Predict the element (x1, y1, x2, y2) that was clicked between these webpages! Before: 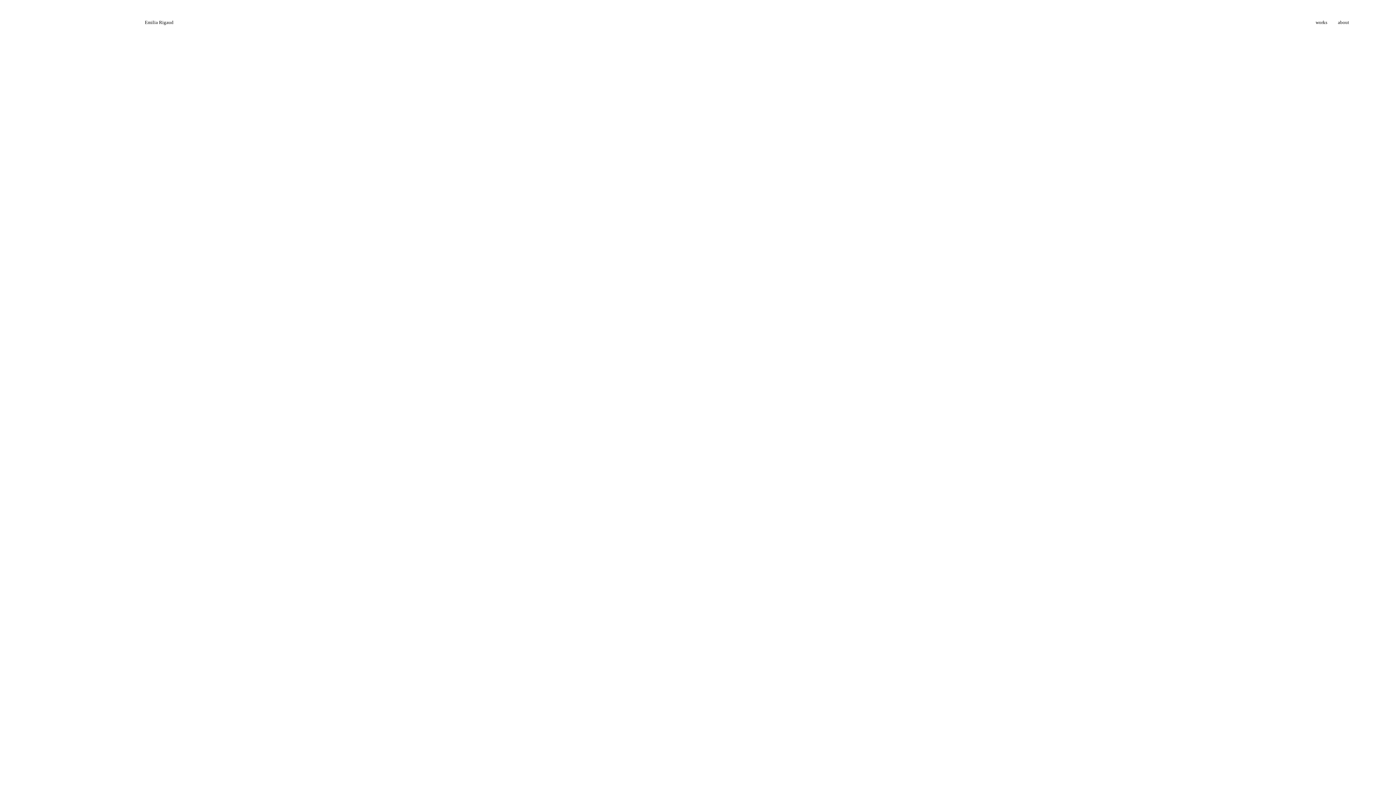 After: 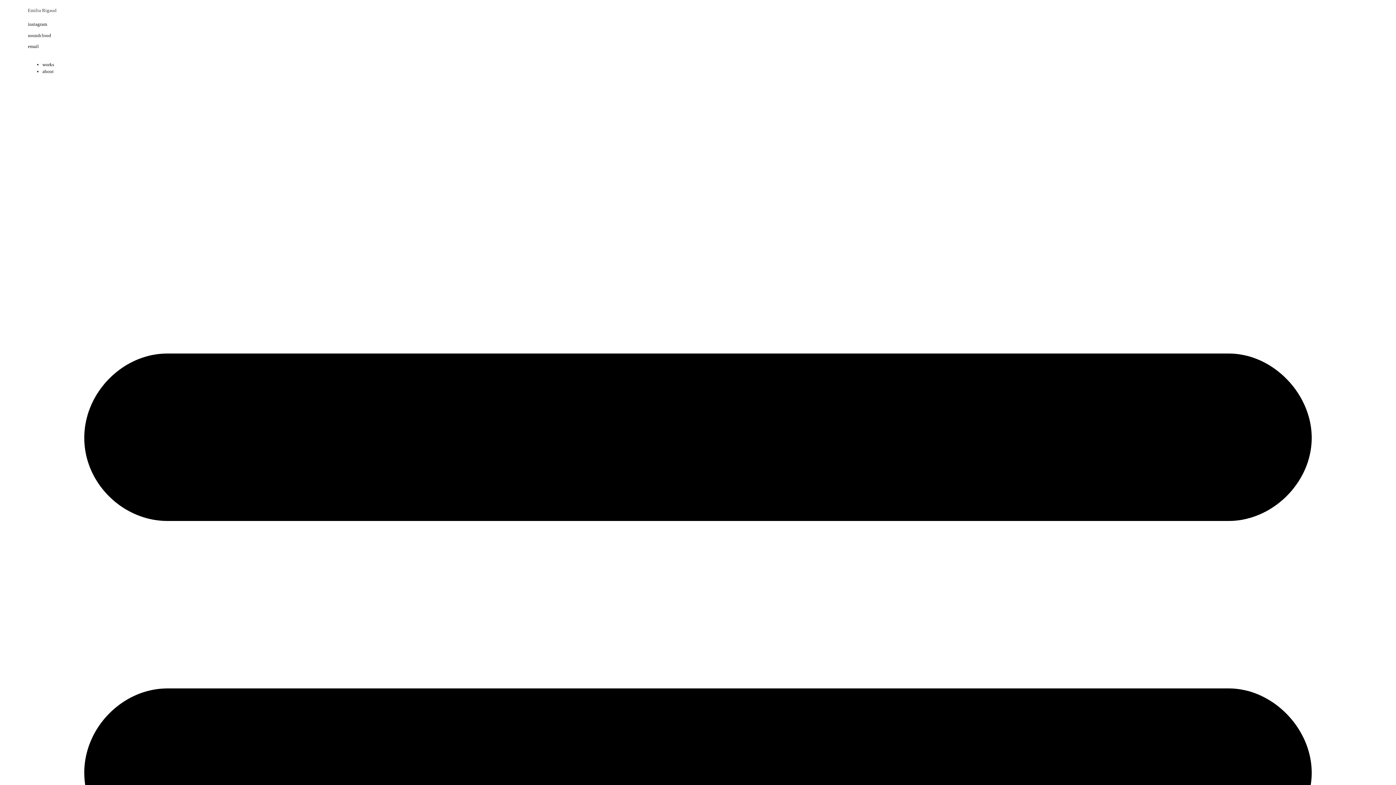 Action: label: Emilia Rigaud bbox: (144, 19, 173, 25)